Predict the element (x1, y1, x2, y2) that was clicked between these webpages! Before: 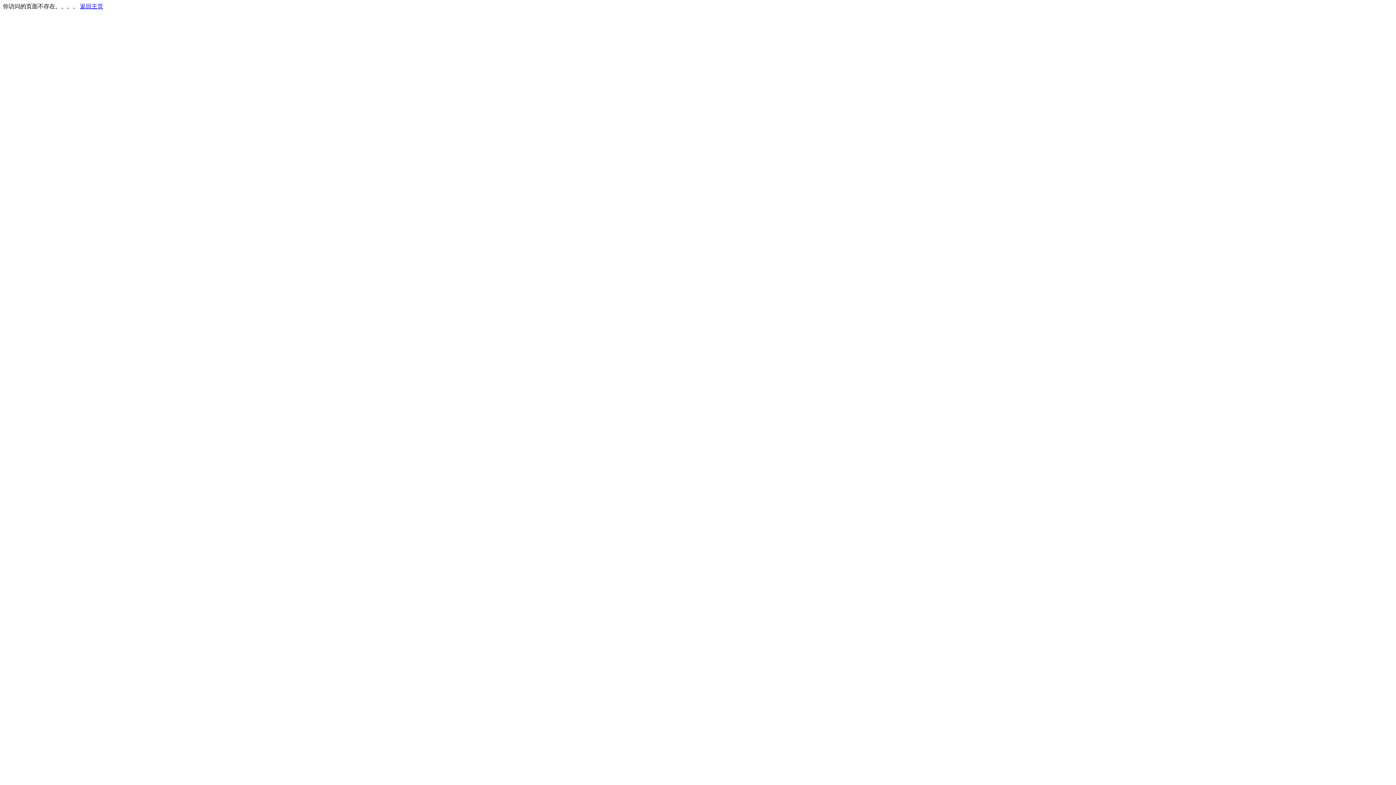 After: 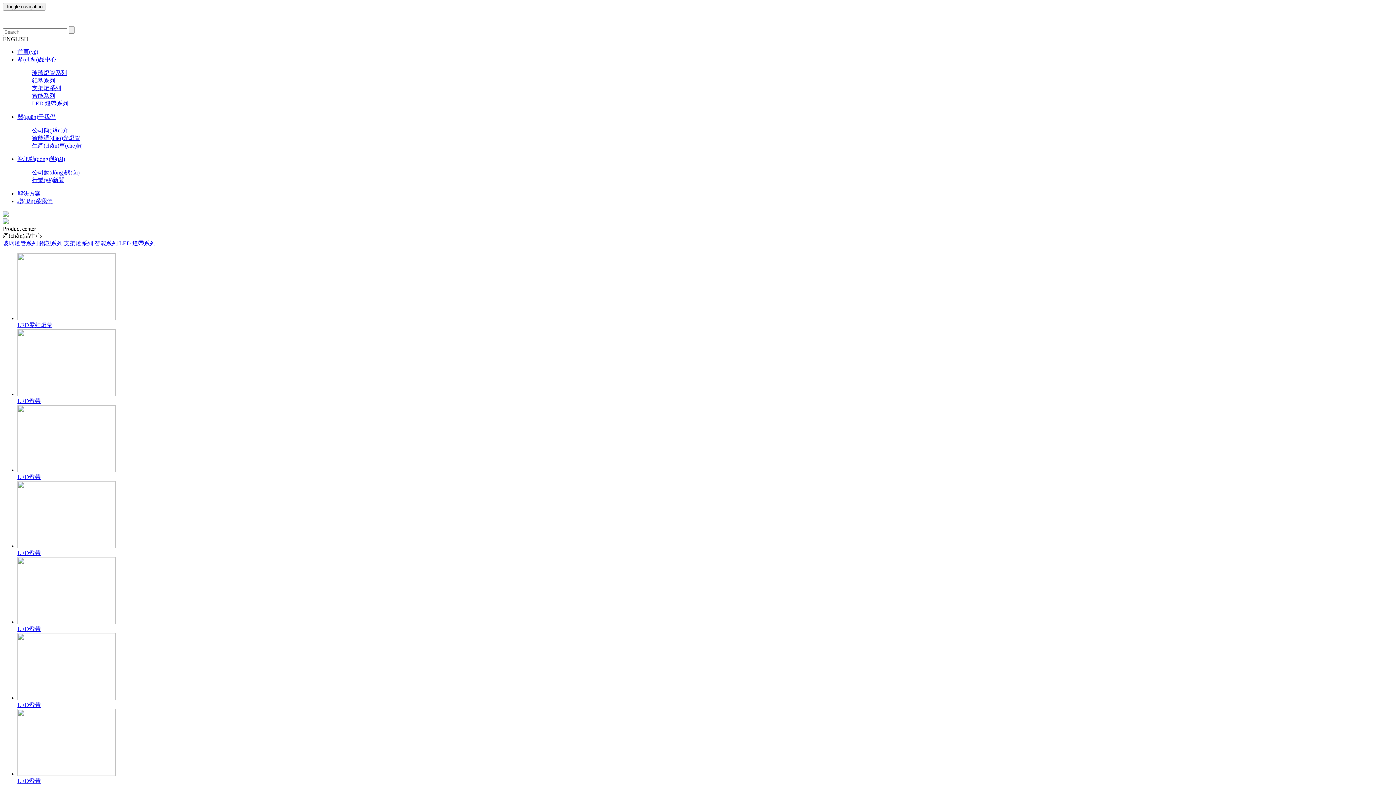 Action: label: 返回主页 bbox: (80, 3, 103, 9)